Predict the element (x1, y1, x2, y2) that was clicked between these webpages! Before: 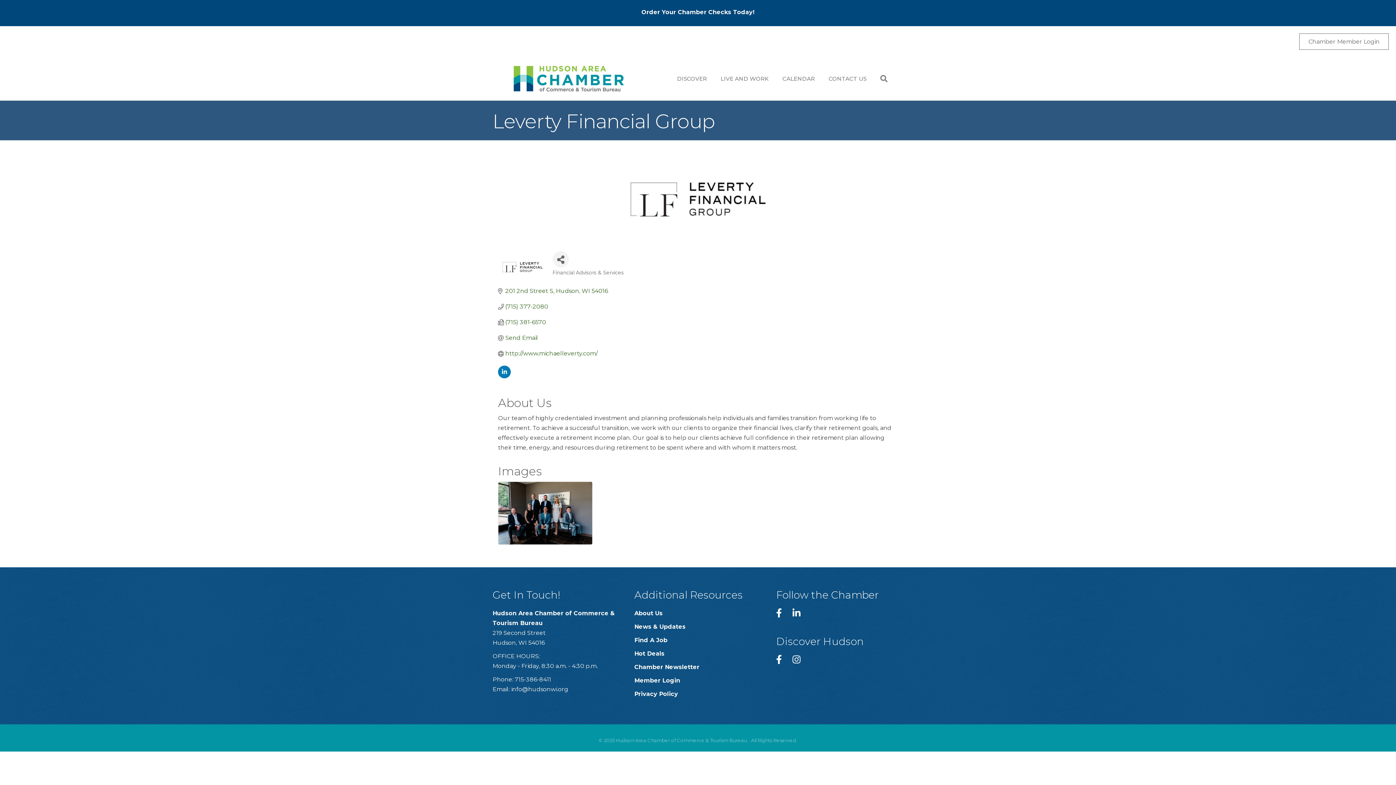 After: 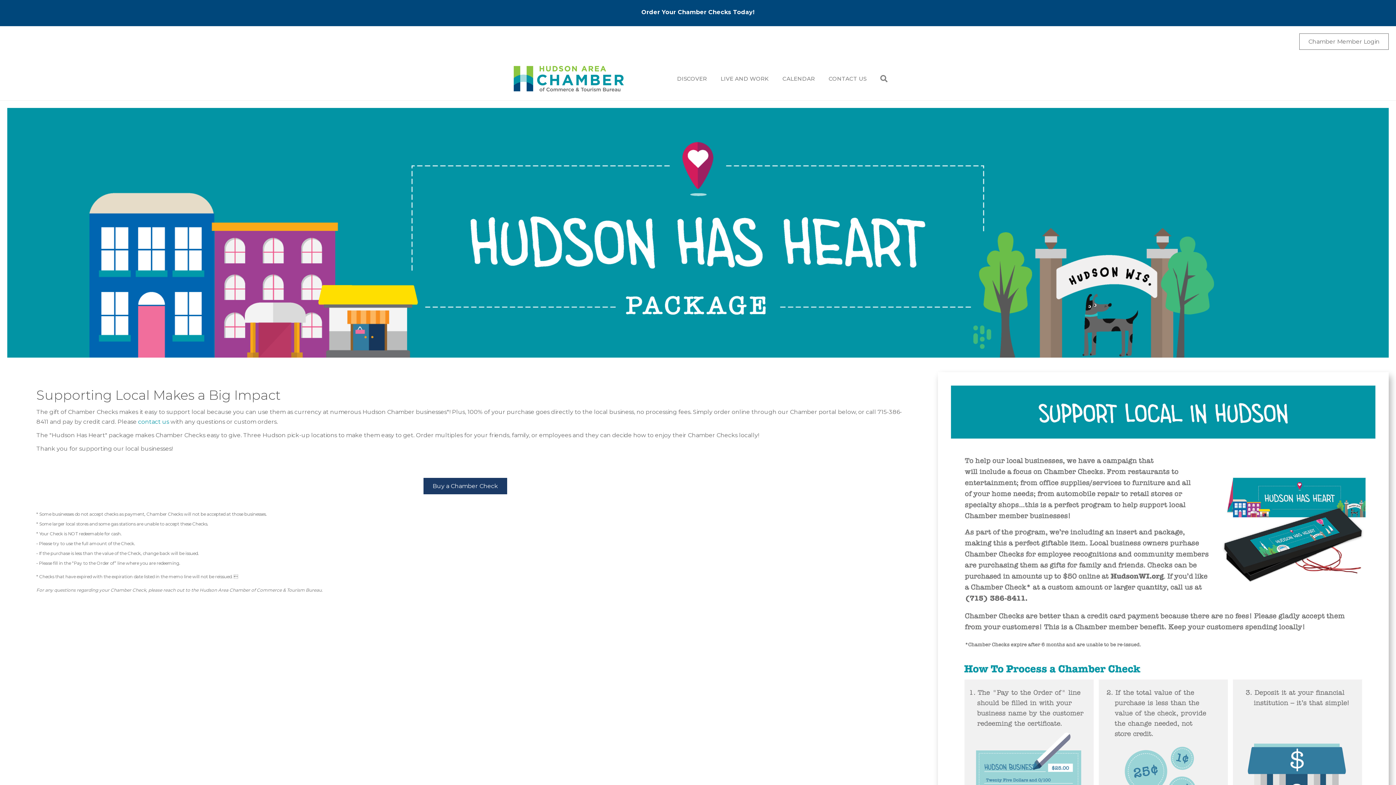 Action: label: Order Your Chamber Checks Today! bbox: (641, 8, 754, 15)